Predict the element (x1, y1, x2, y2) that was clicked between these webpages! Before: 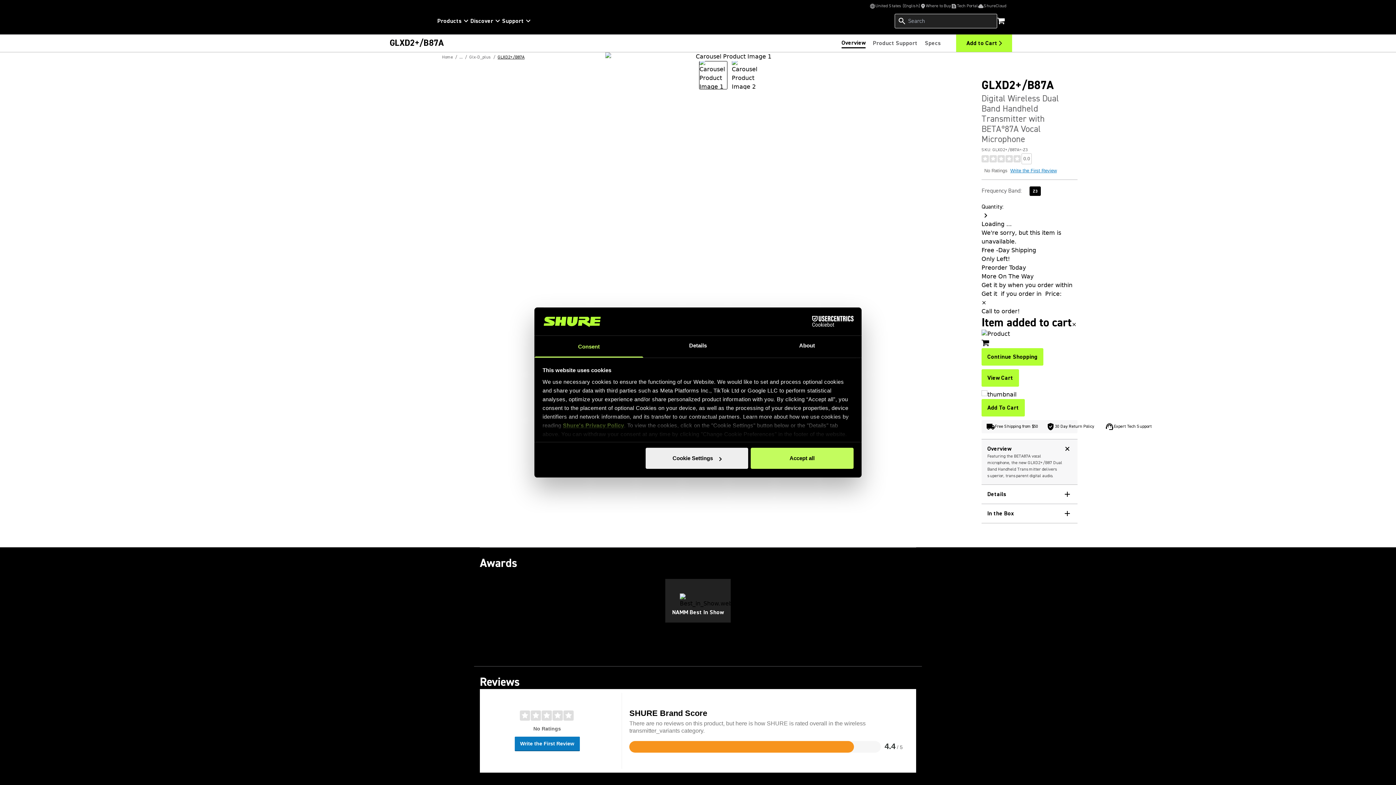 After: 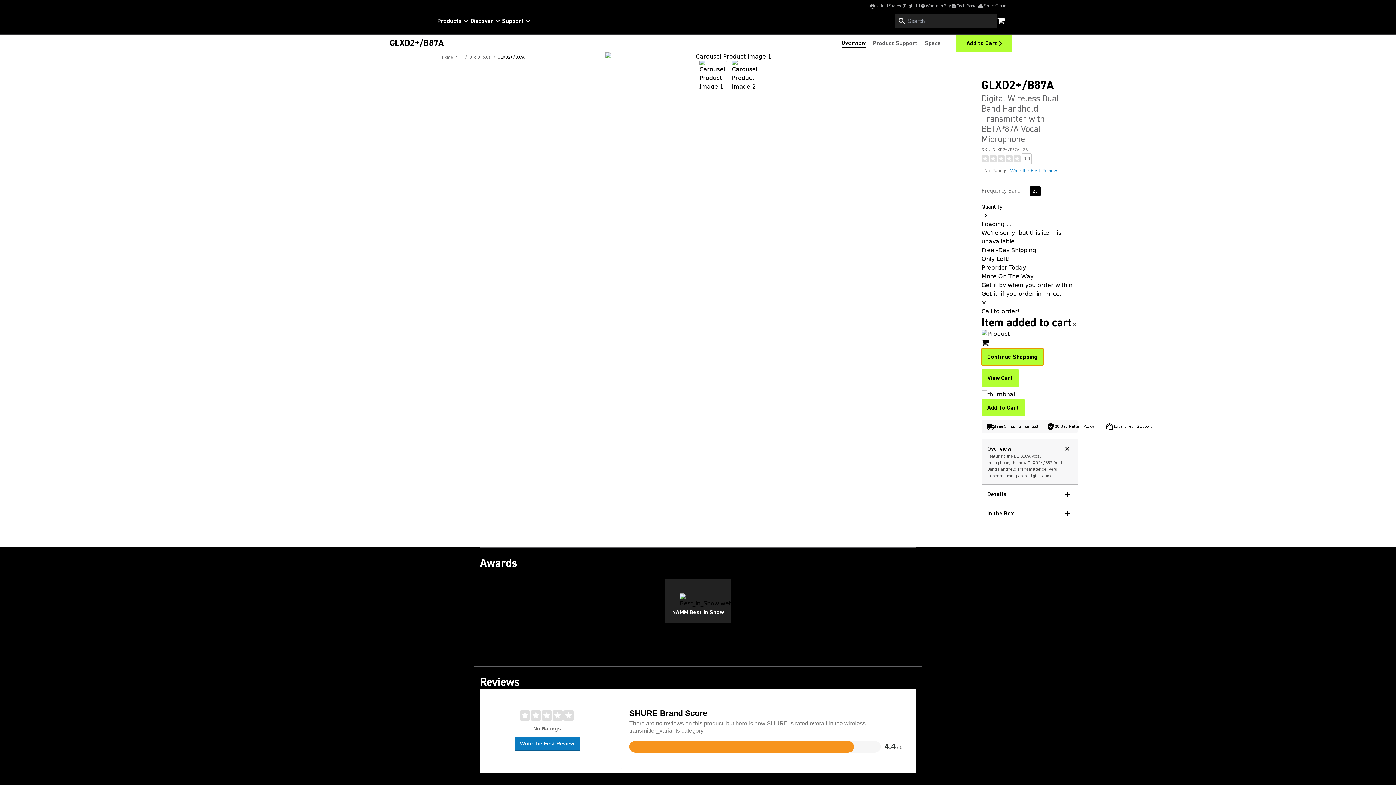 Action: label: Continue Shopping bbox: (981, 348, 1043, 365)